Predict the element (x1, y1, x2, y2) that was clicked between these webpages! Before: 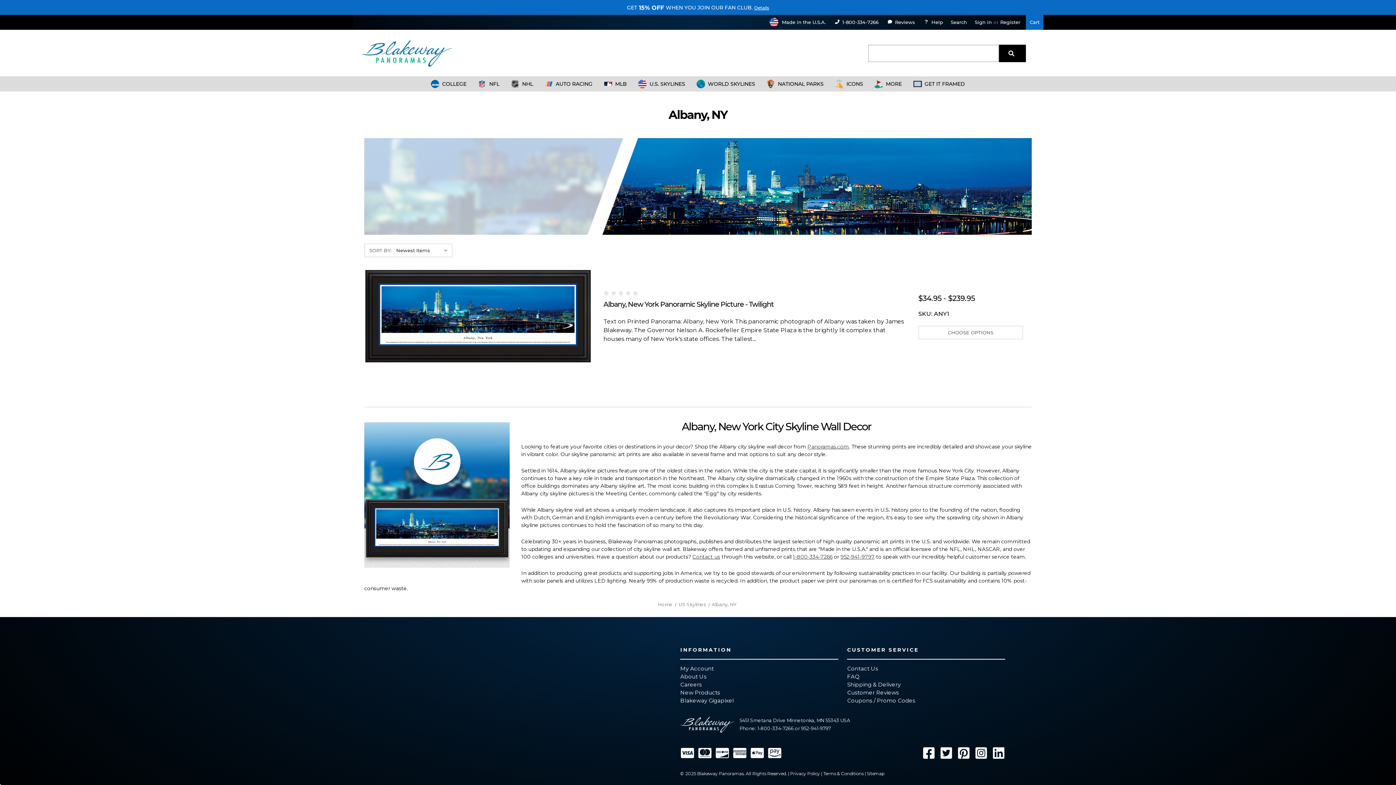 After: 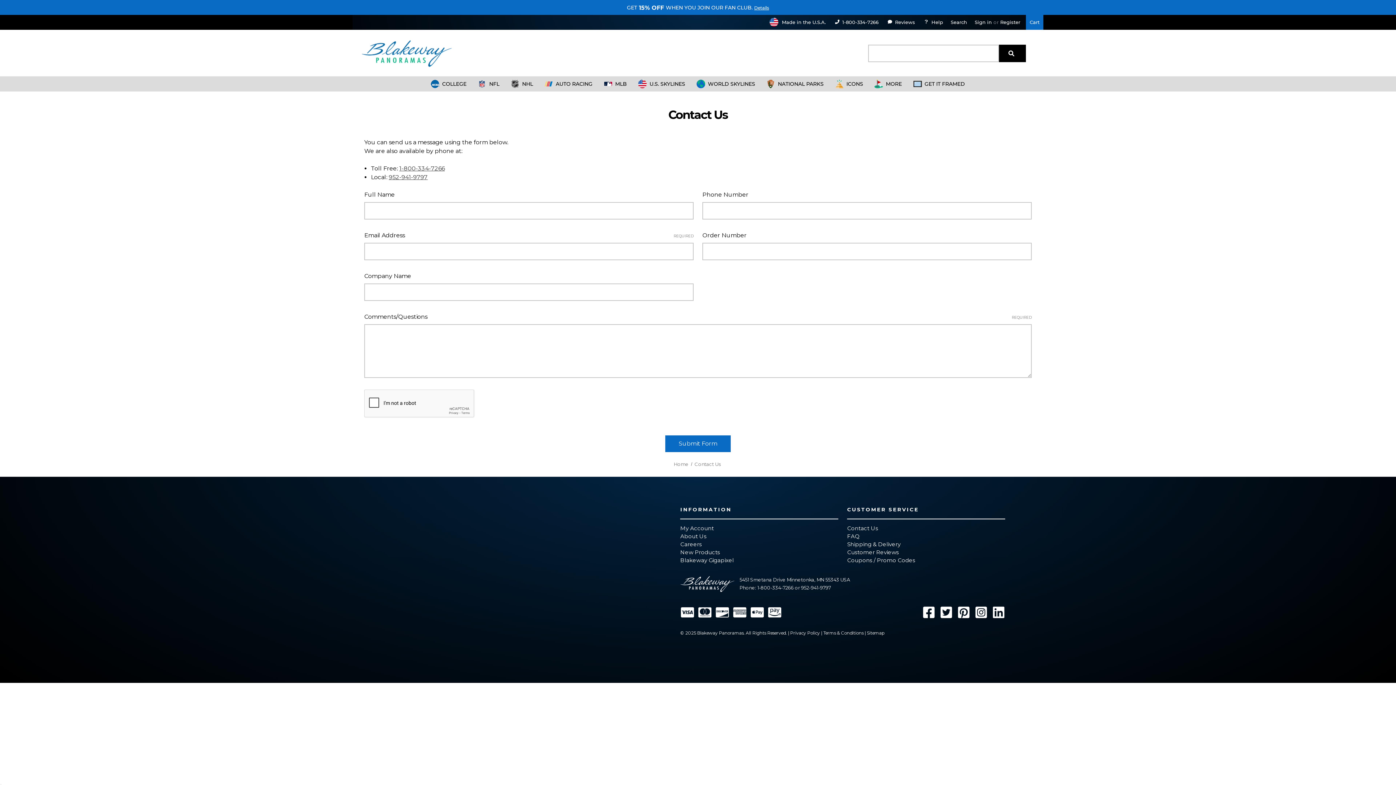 Action: bbox: (692, 553, 720, 560) label: Contact us